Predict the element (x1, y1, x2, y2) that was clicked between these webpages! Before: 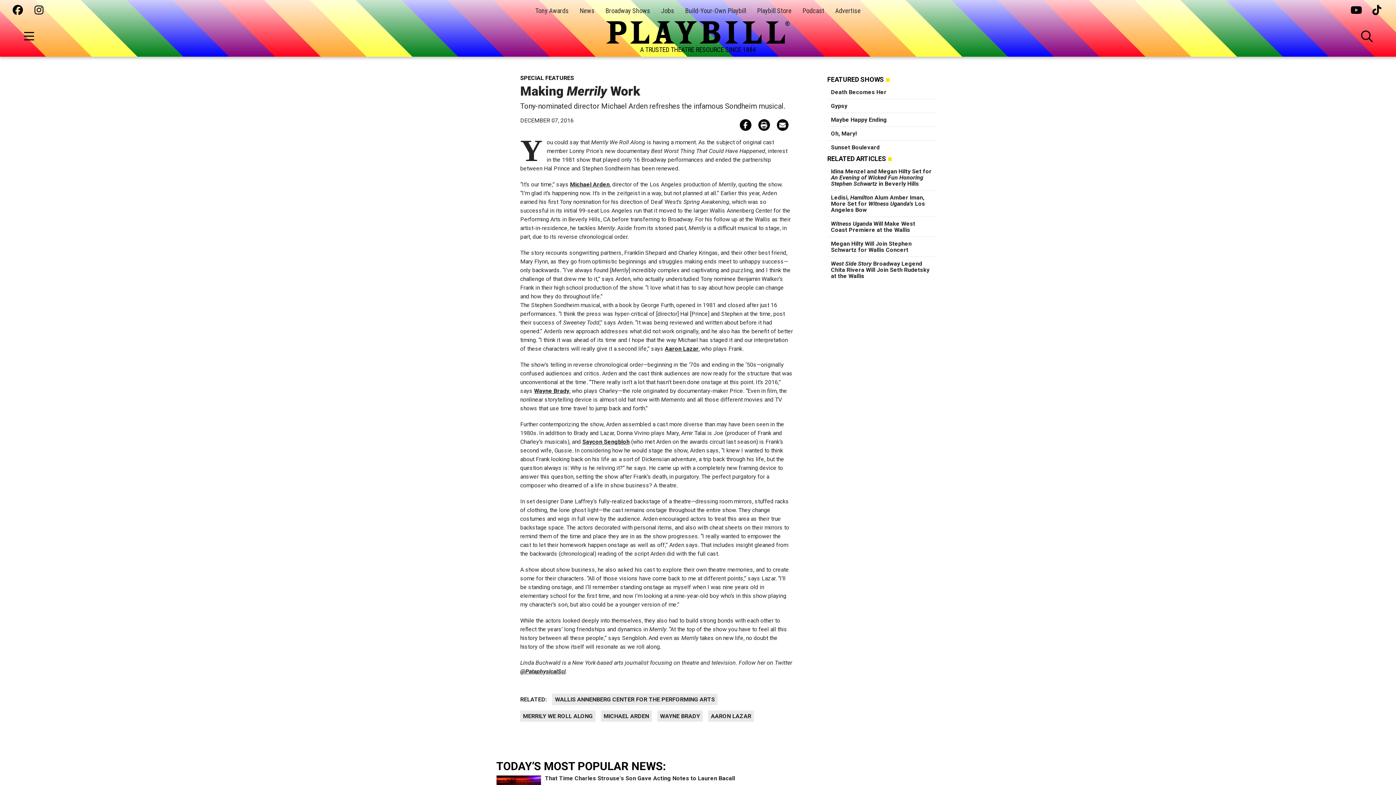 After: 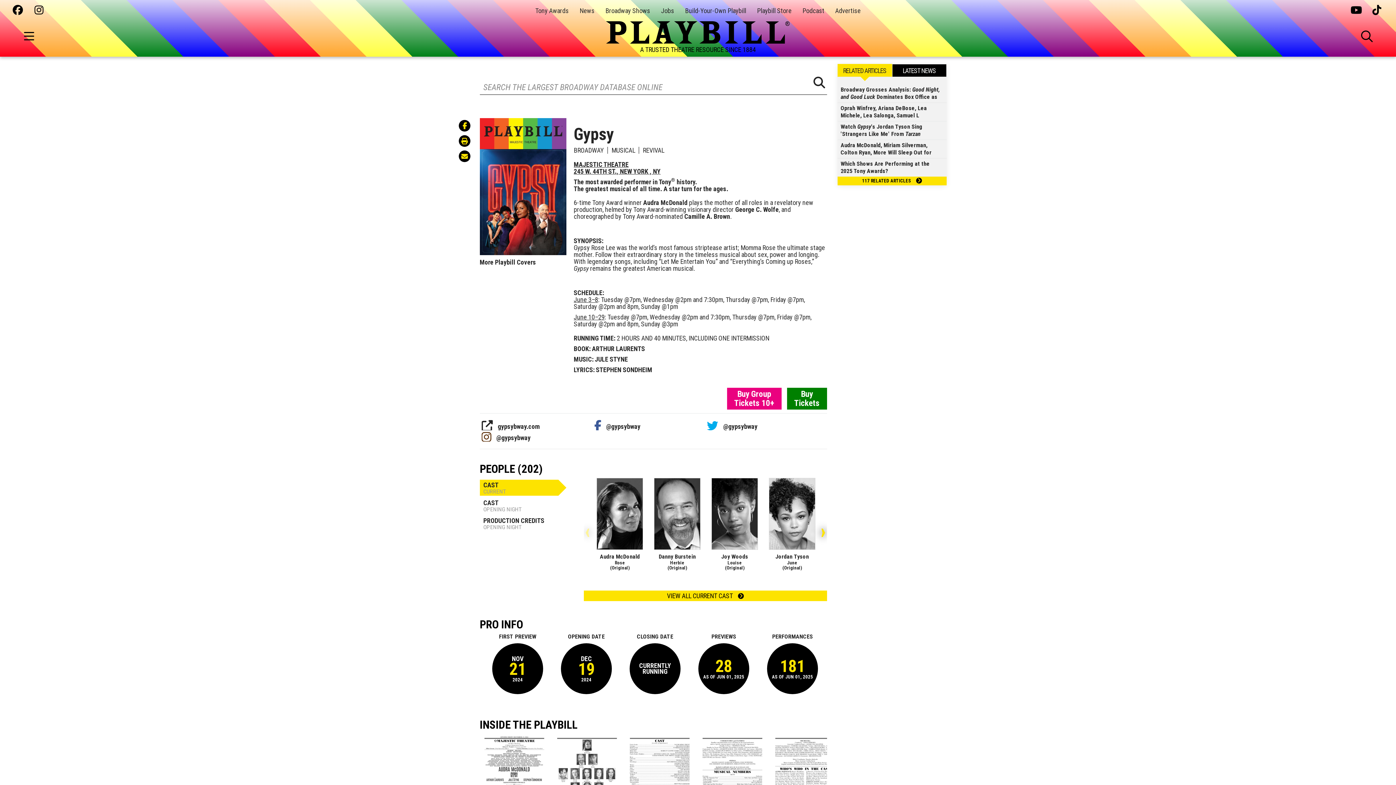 Action: bbox: (831, 102, 847, 109) label: Gypsy